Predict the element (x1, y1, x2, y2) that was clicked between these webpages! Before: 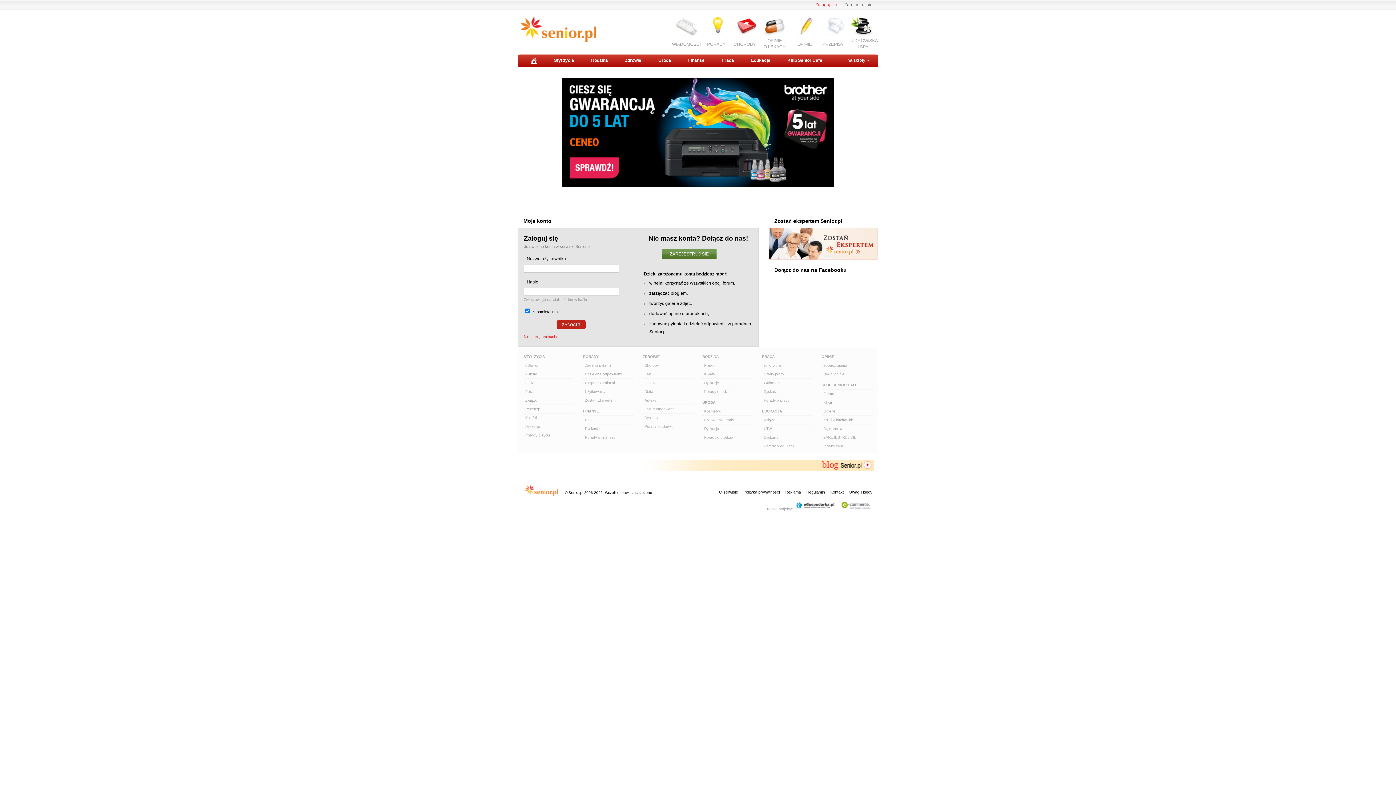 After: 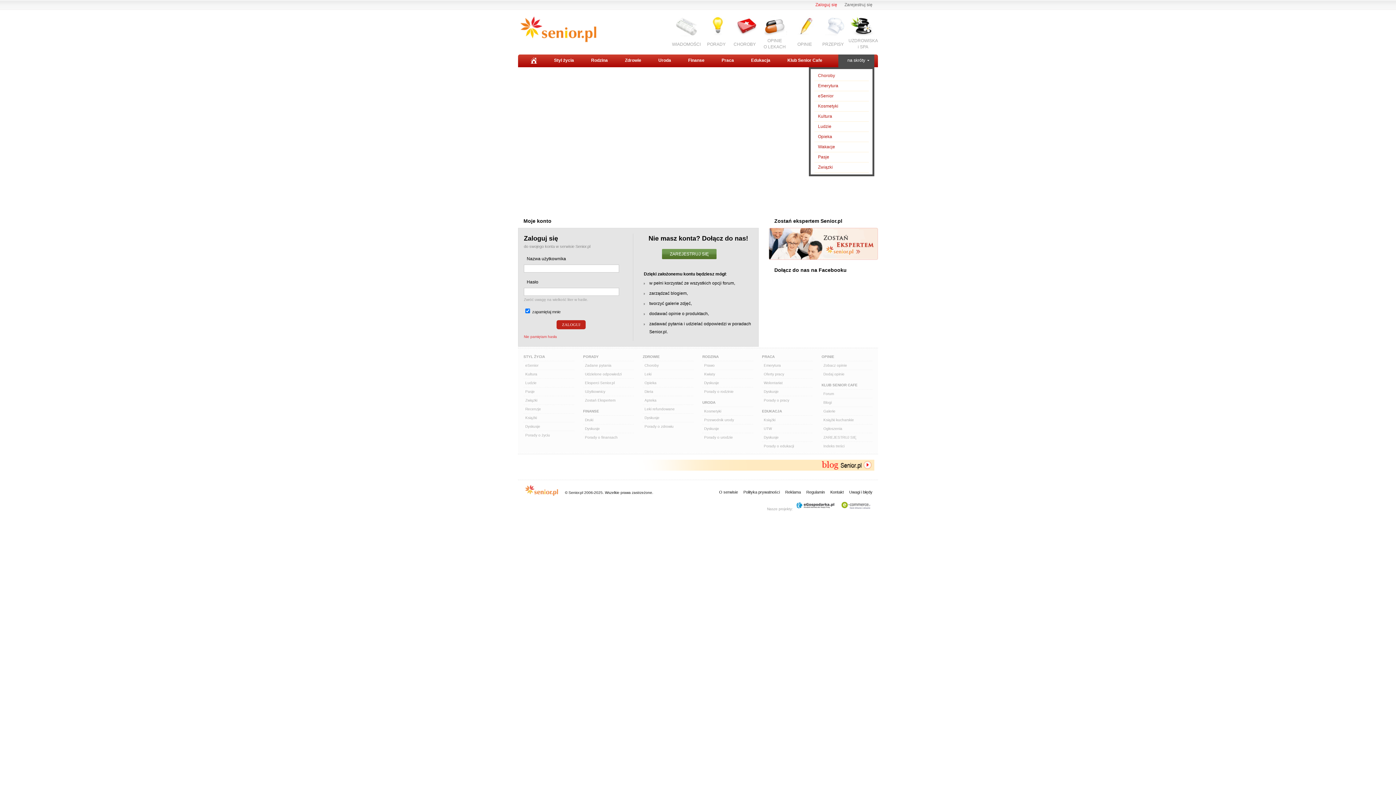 Action: label: na skróty bbox: (838, 54, 874, 67)